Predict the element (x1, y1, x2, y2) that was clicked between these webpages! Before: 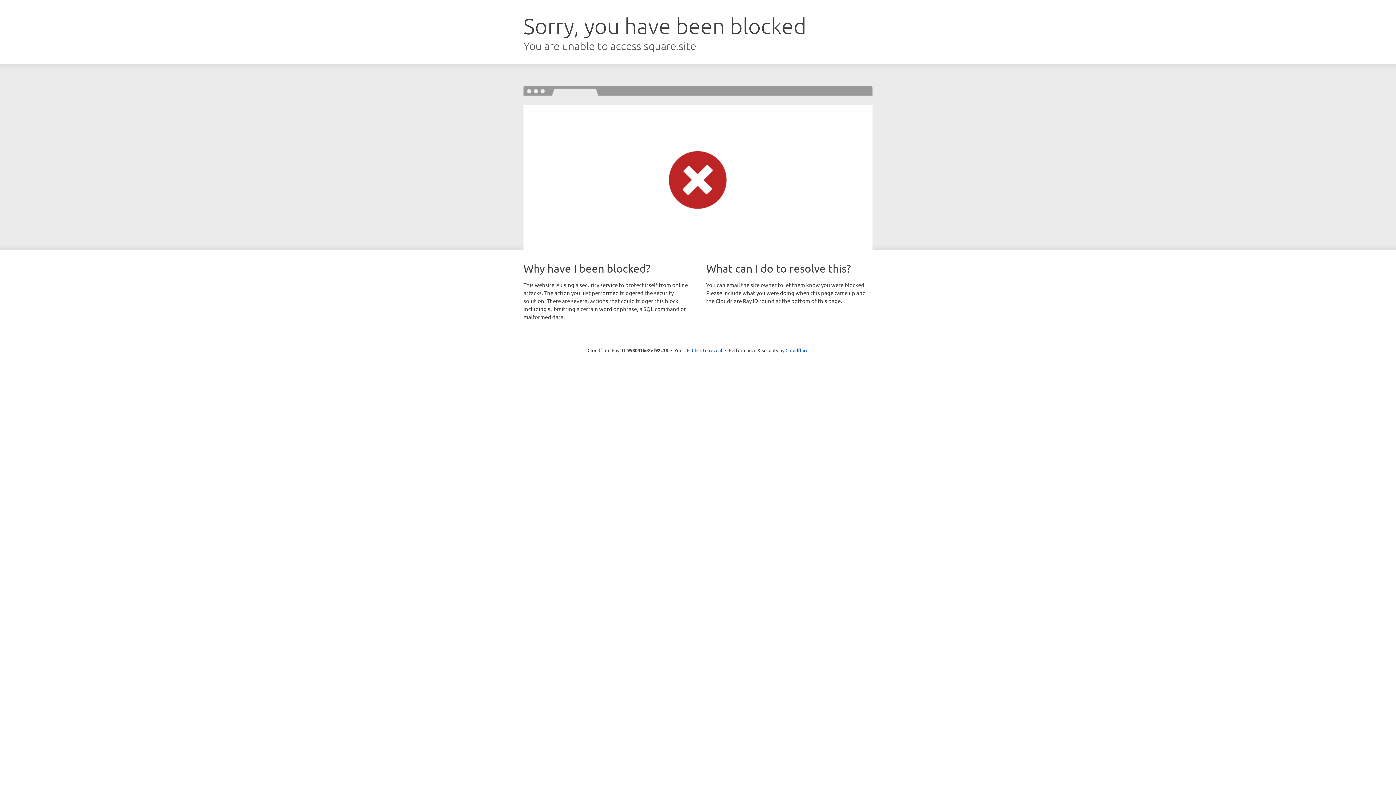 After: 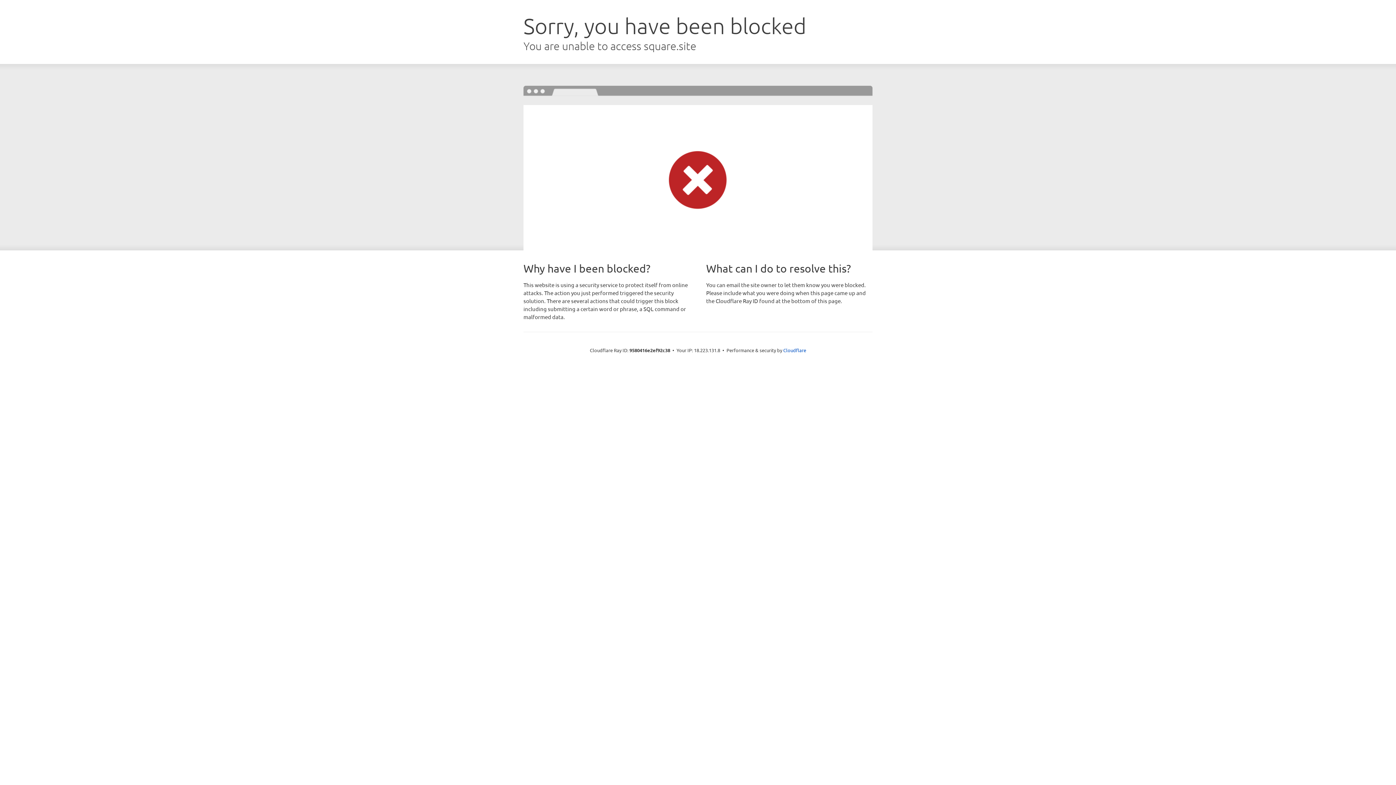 Action: label: Click to reveal bbox: (692, 346, 722, 353)